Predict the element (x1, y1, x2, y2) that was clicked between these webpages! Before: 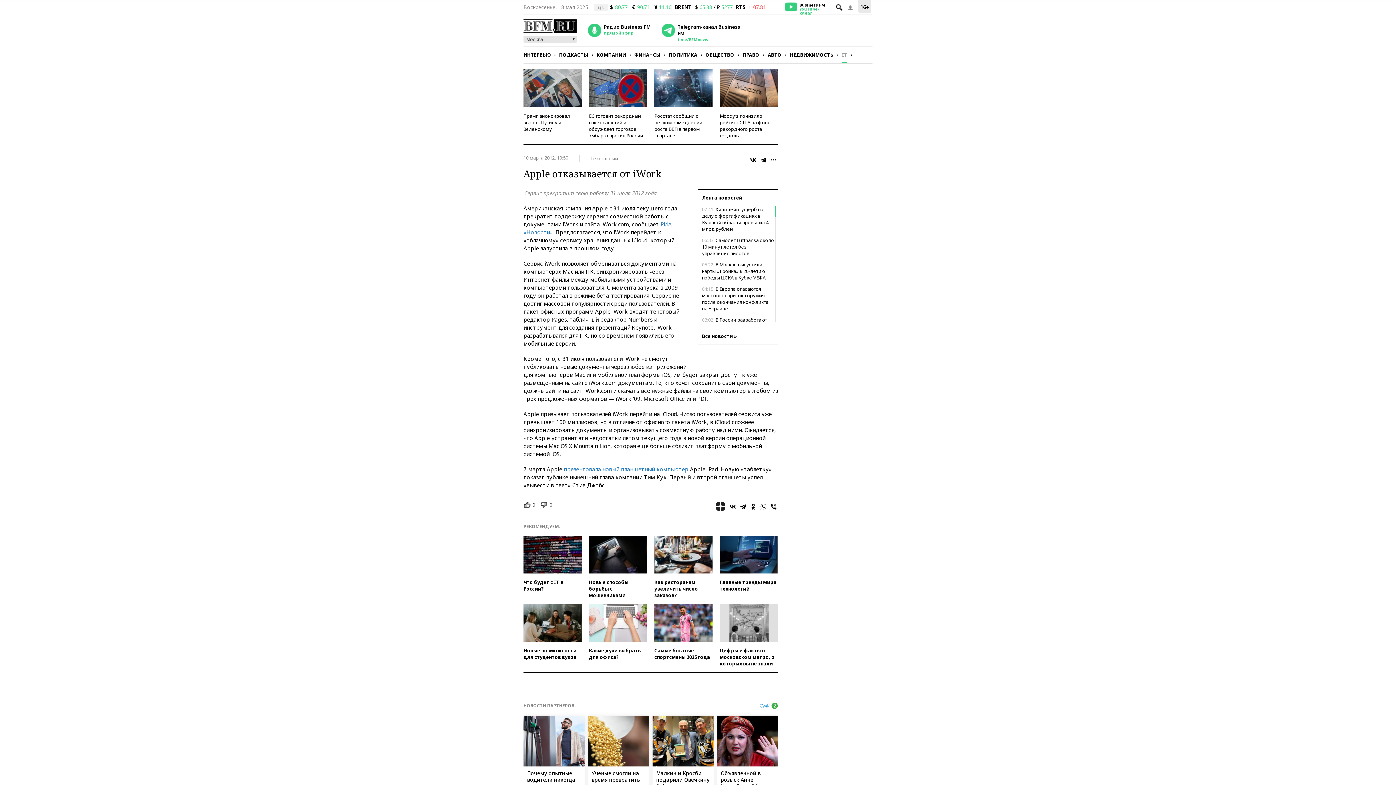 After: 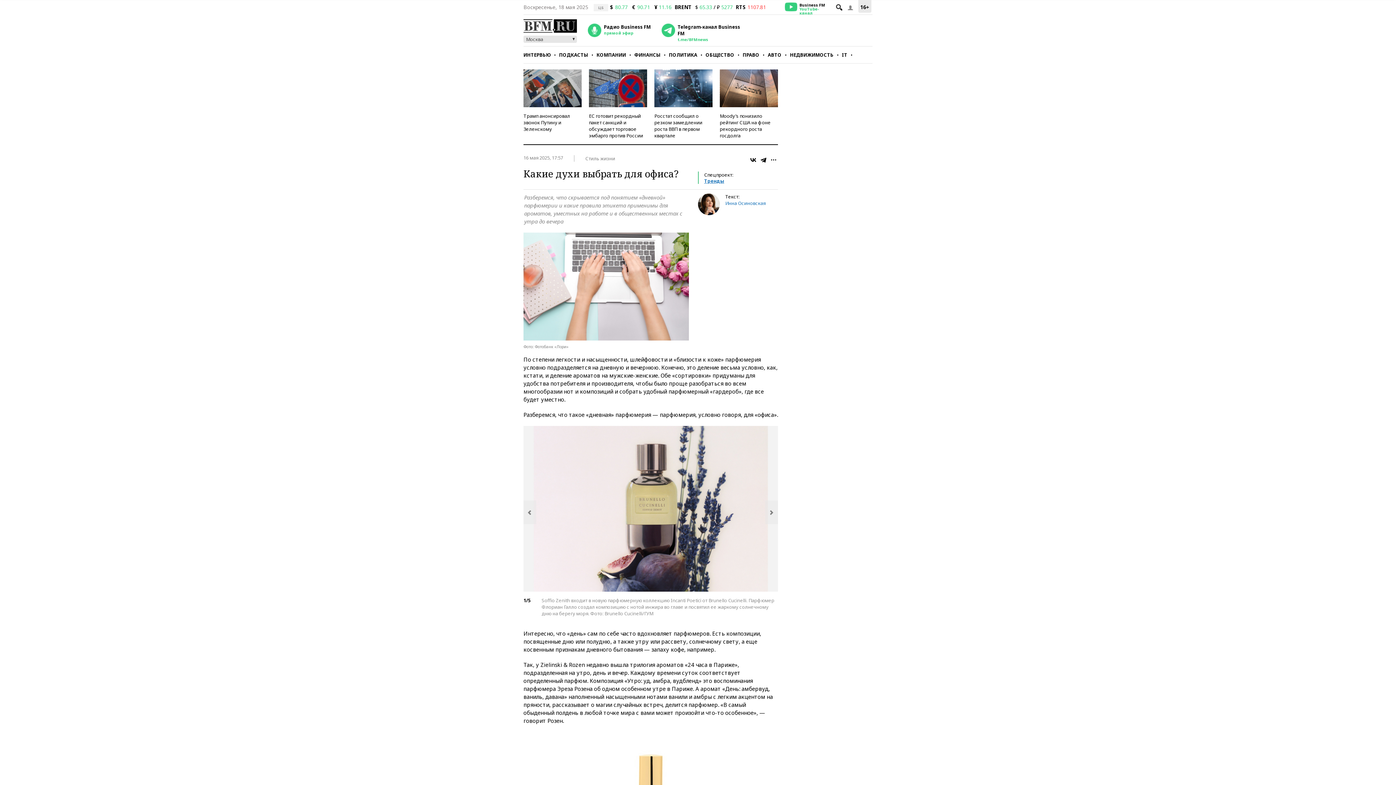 Action: bbox: (589, 604, 647, 667) label: Какие духи выбрать для офиса?